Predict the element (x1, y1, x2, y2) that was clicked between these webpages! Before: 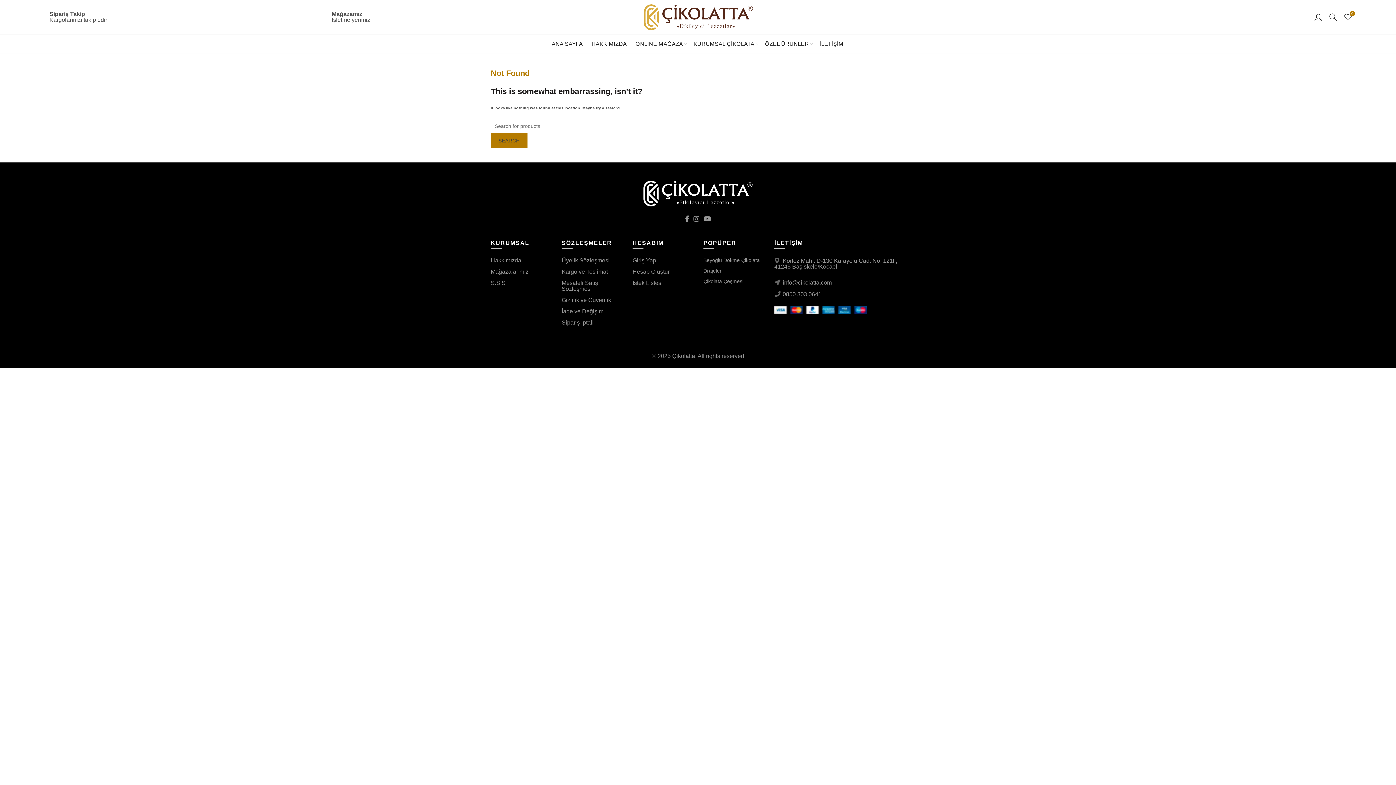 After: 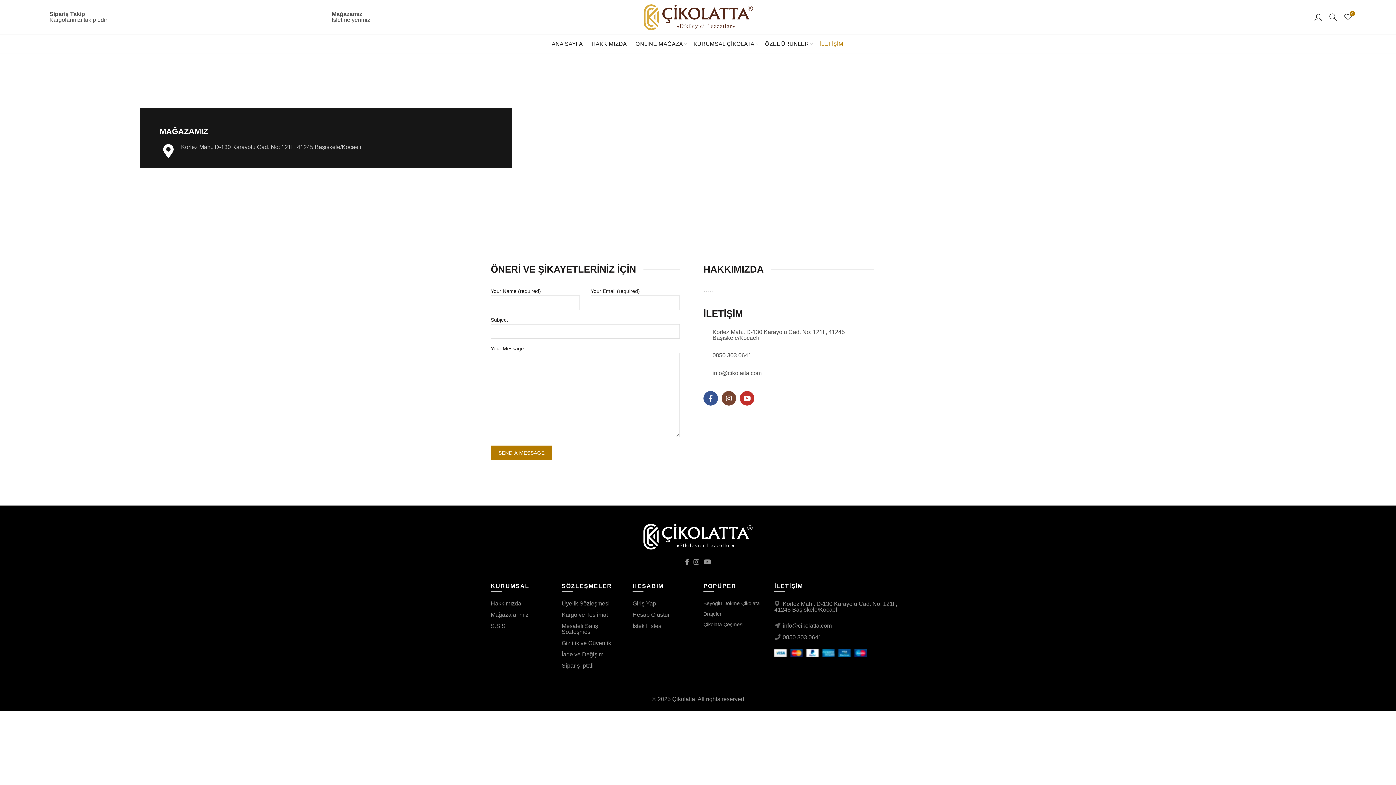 Action: bbox: (815, 34, 848, 53) label: İLETİŞİM